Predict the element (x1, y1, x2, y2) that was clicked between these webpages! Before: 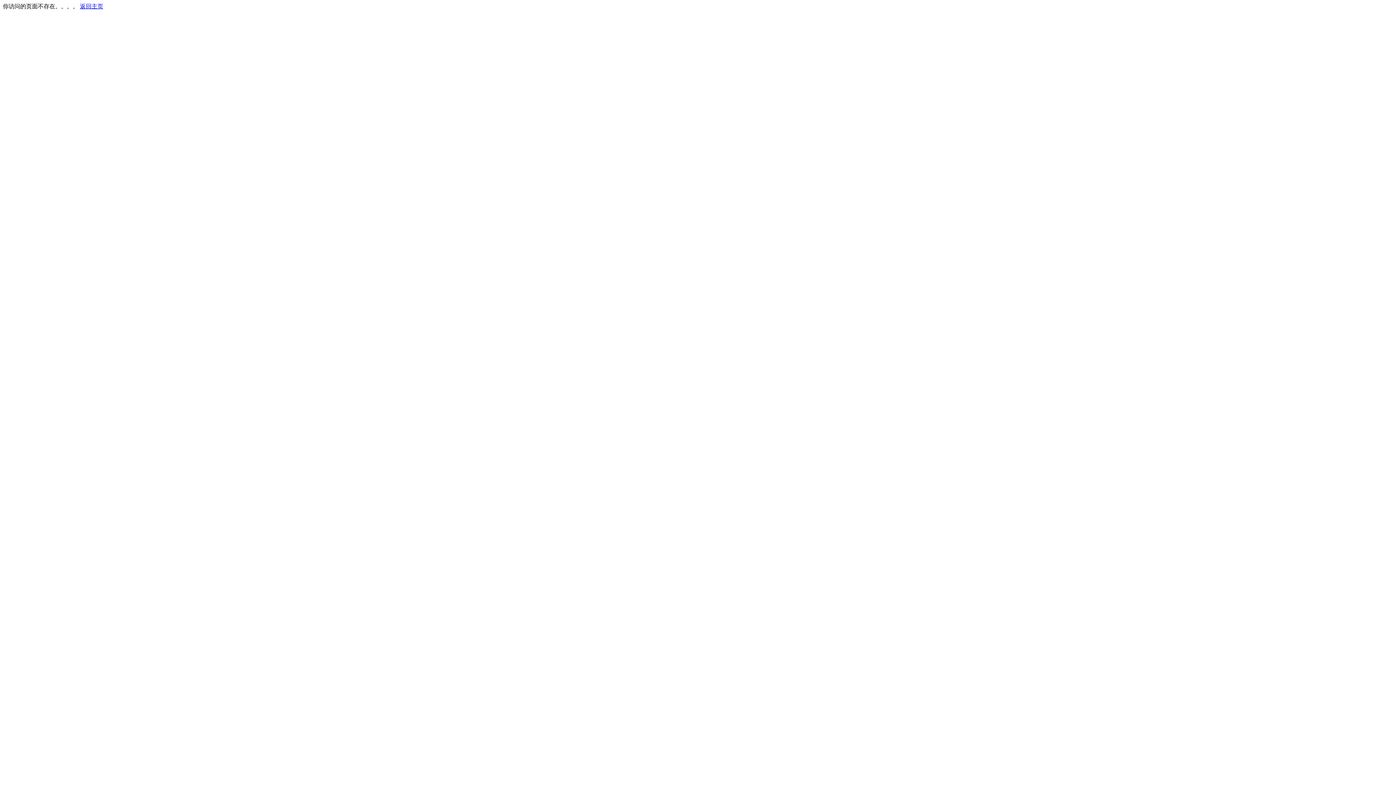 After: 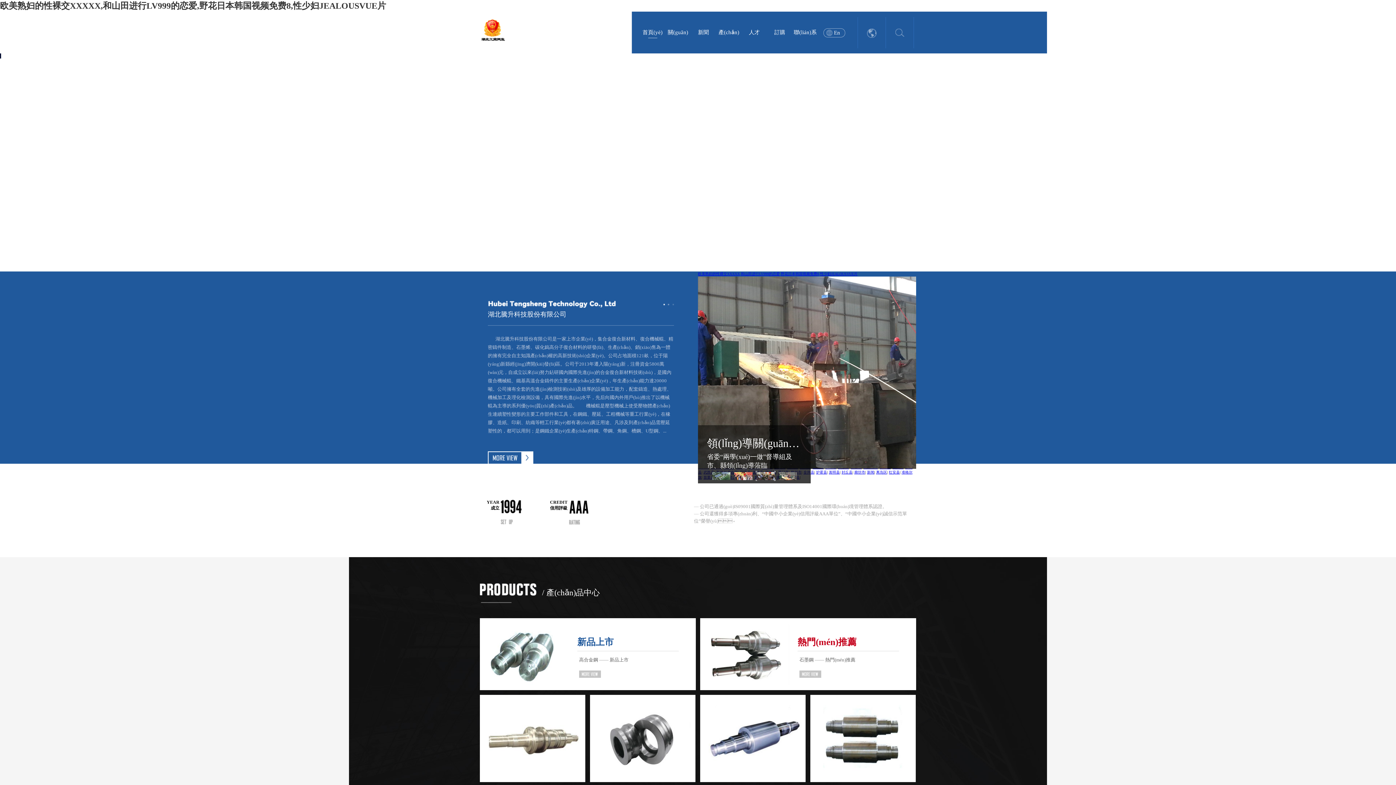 Action: bbox: (80, 3, 103, 9) label: 返回主页